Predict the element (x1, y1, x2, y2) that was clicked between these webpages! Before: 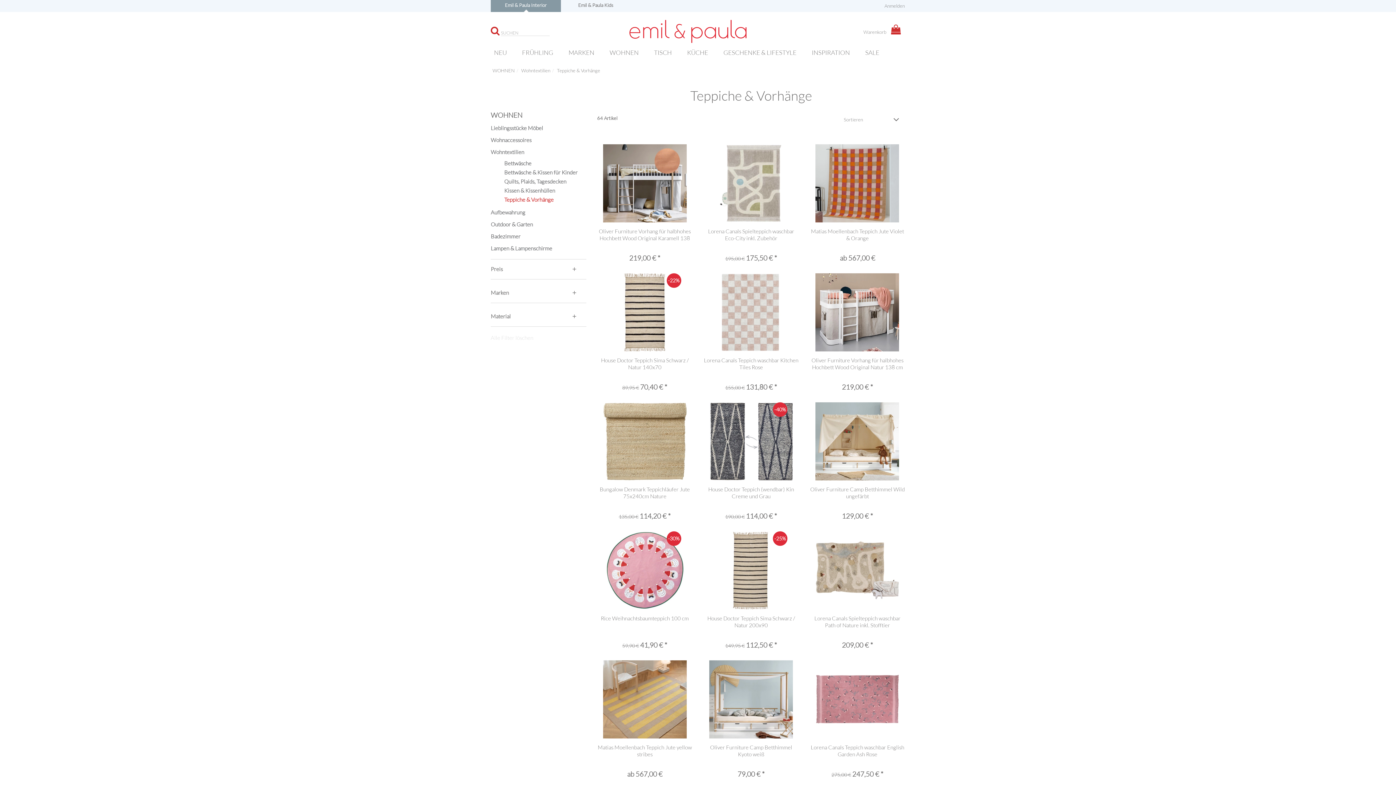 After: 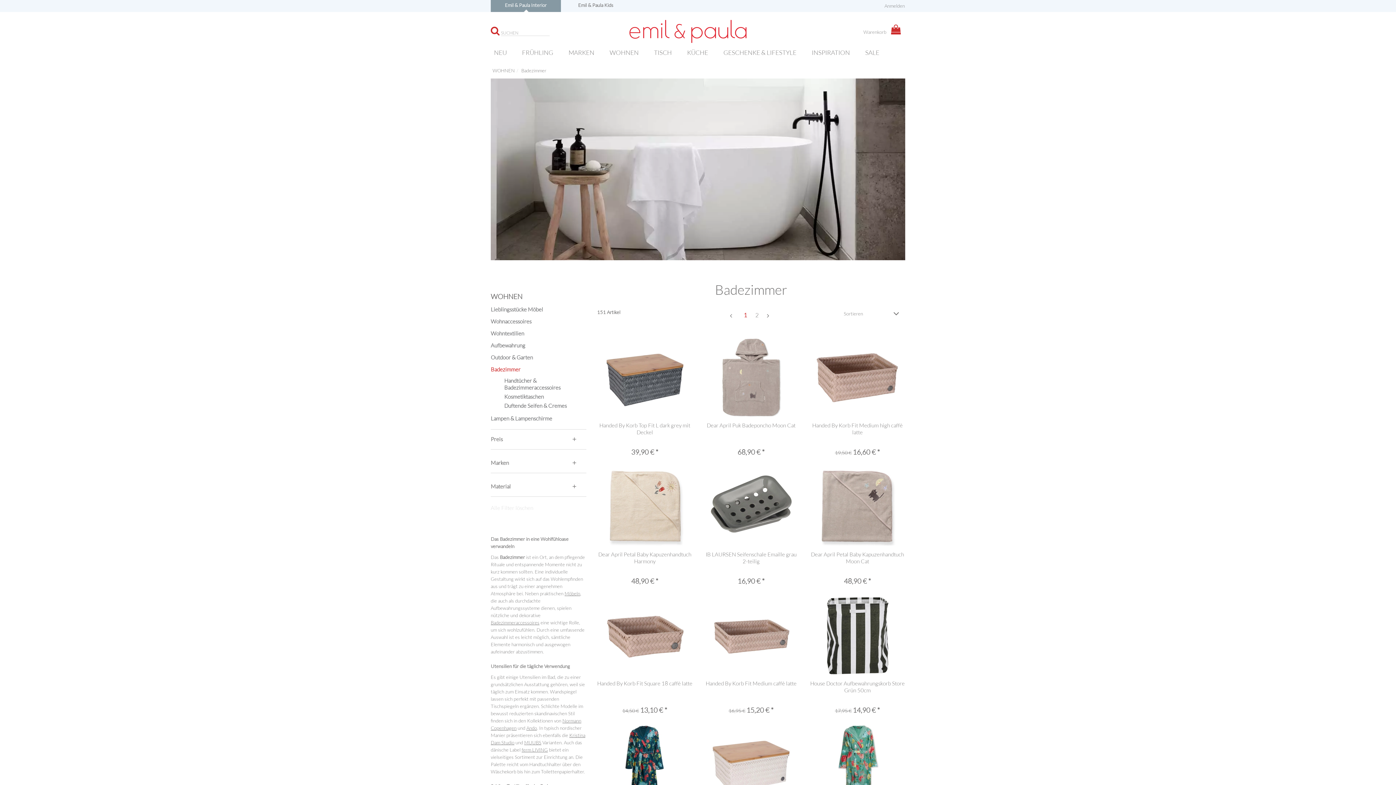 Action: label: Badezimmer bbox: (490, 232, 586, 243)